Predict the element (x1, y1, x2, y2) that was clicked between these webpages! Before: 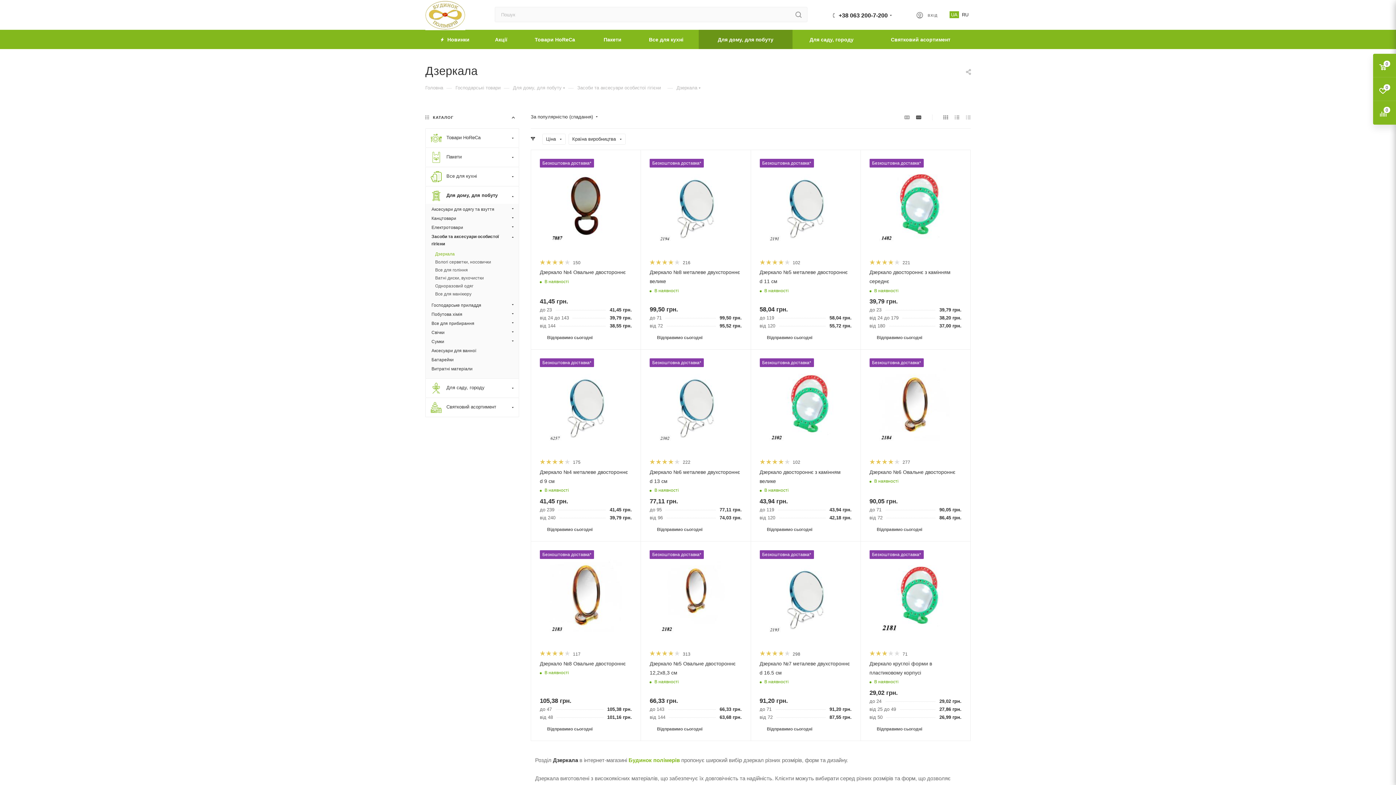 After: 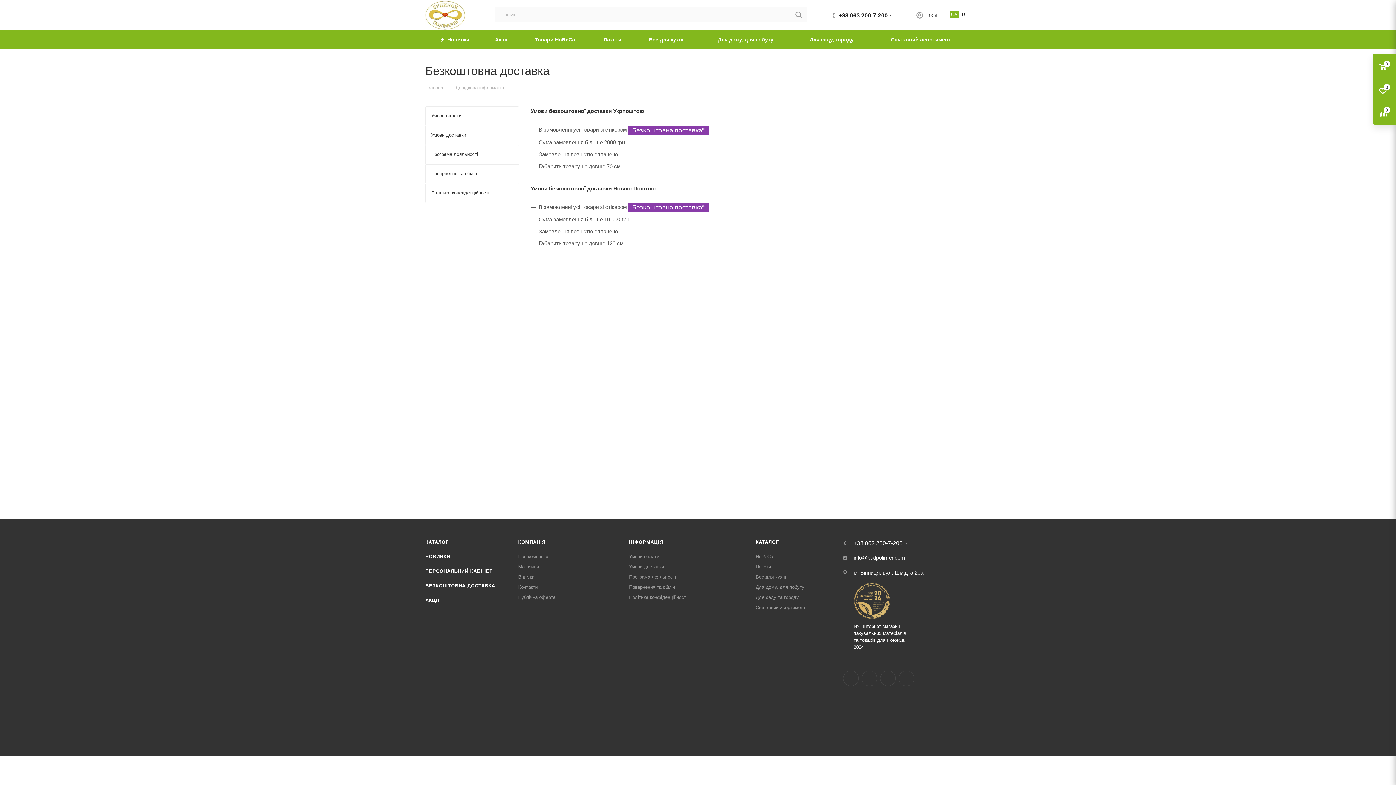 Action: bbox: (652, 552, 701, 557) label: Безкоштовна доставка*